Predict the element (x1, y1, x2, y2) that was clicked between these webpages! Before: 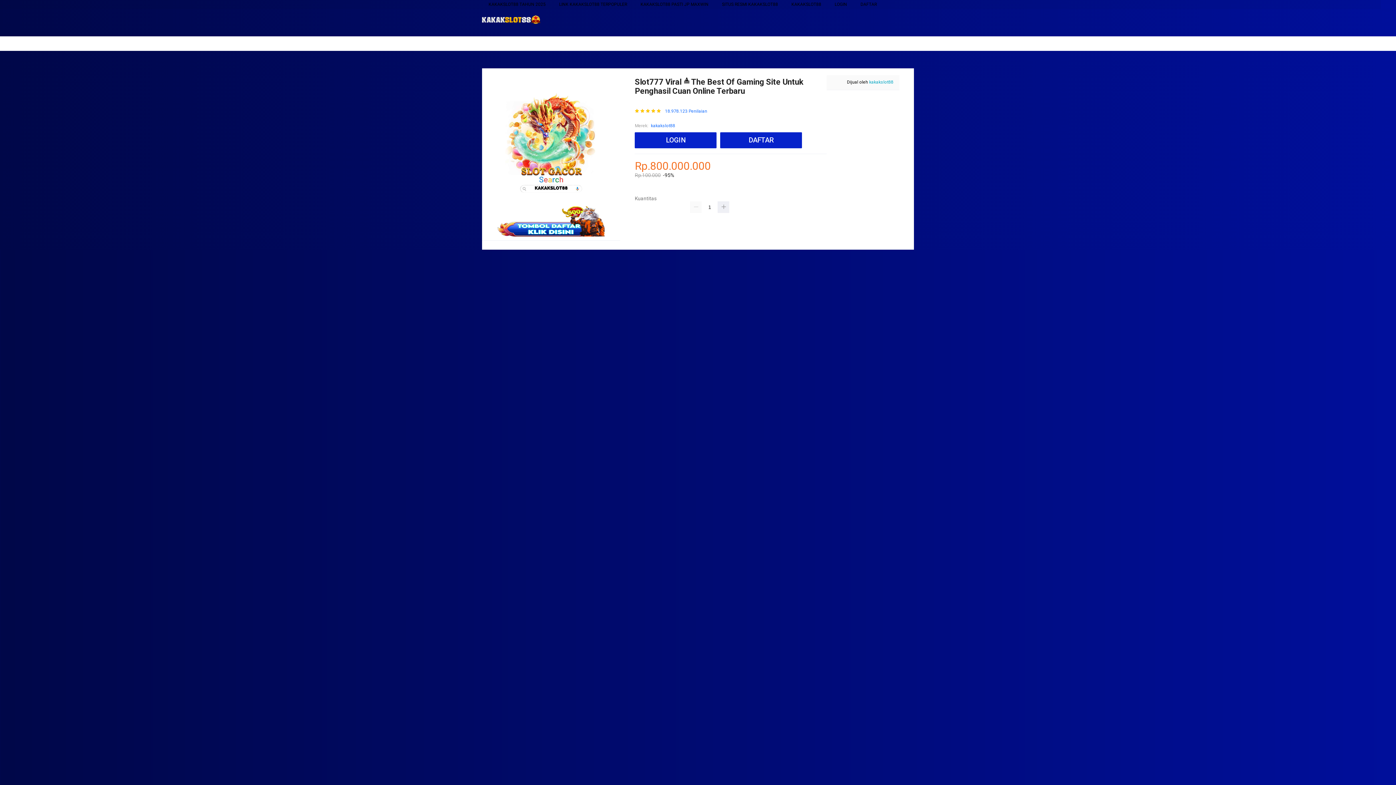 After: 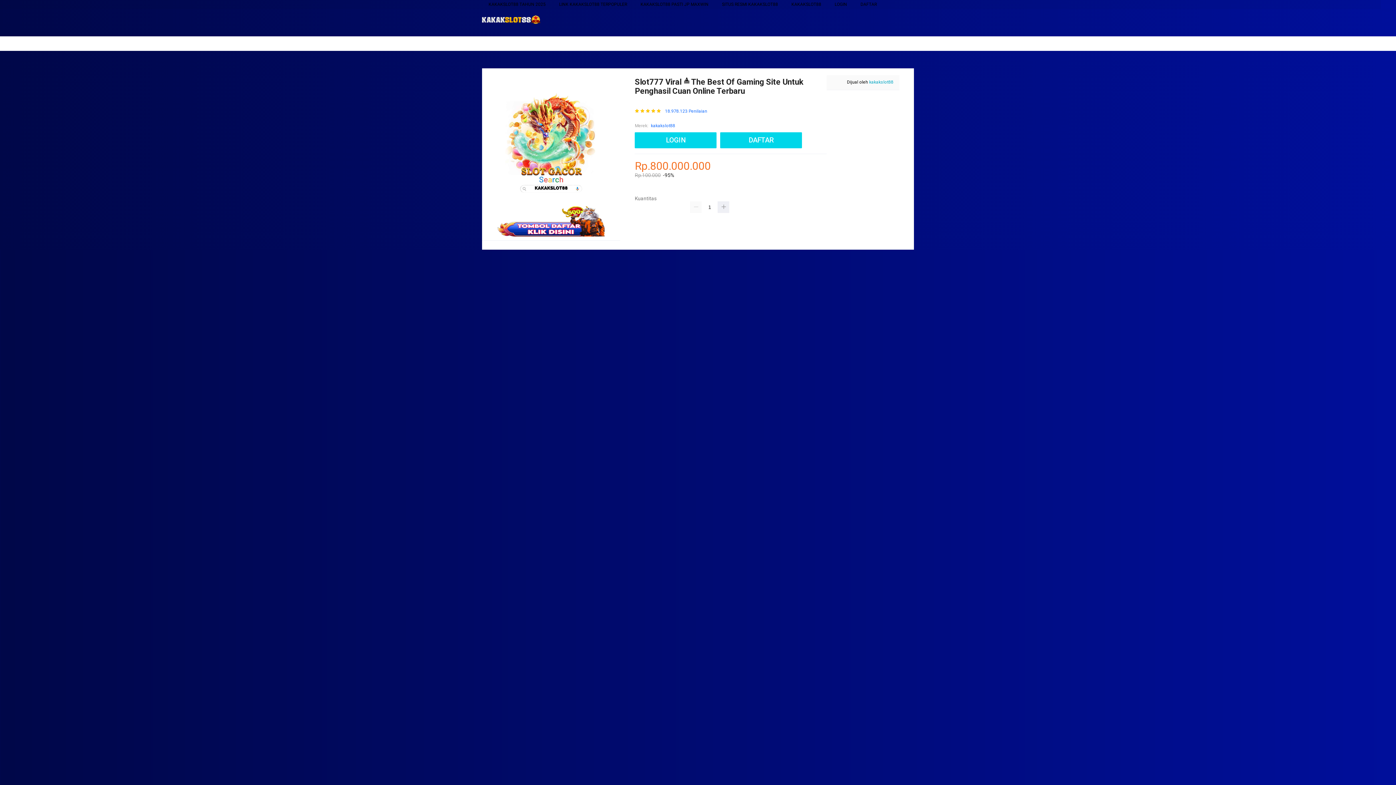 Action: label: KAKAKSLOT88 PASTI JP MAXWIN bbox: (640, 1, 708, 6)